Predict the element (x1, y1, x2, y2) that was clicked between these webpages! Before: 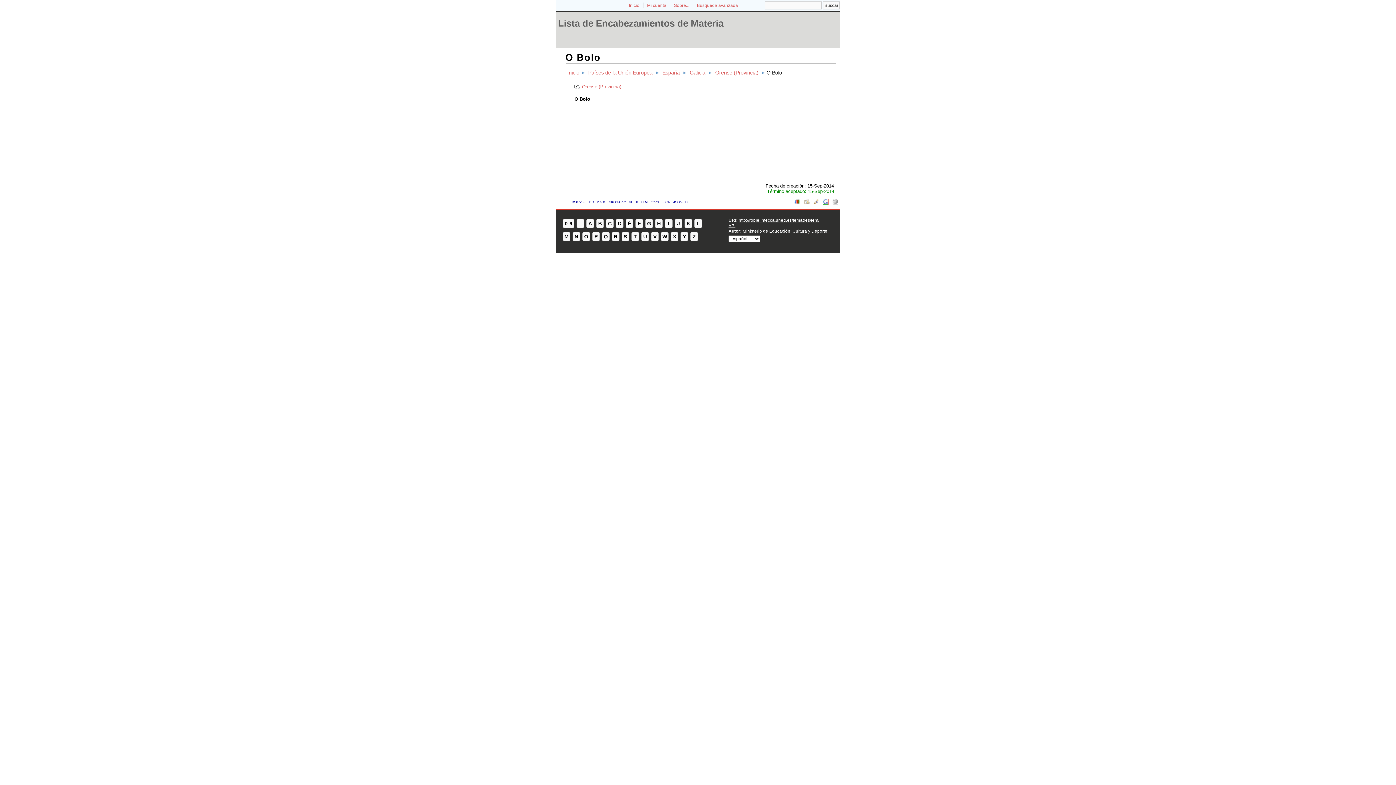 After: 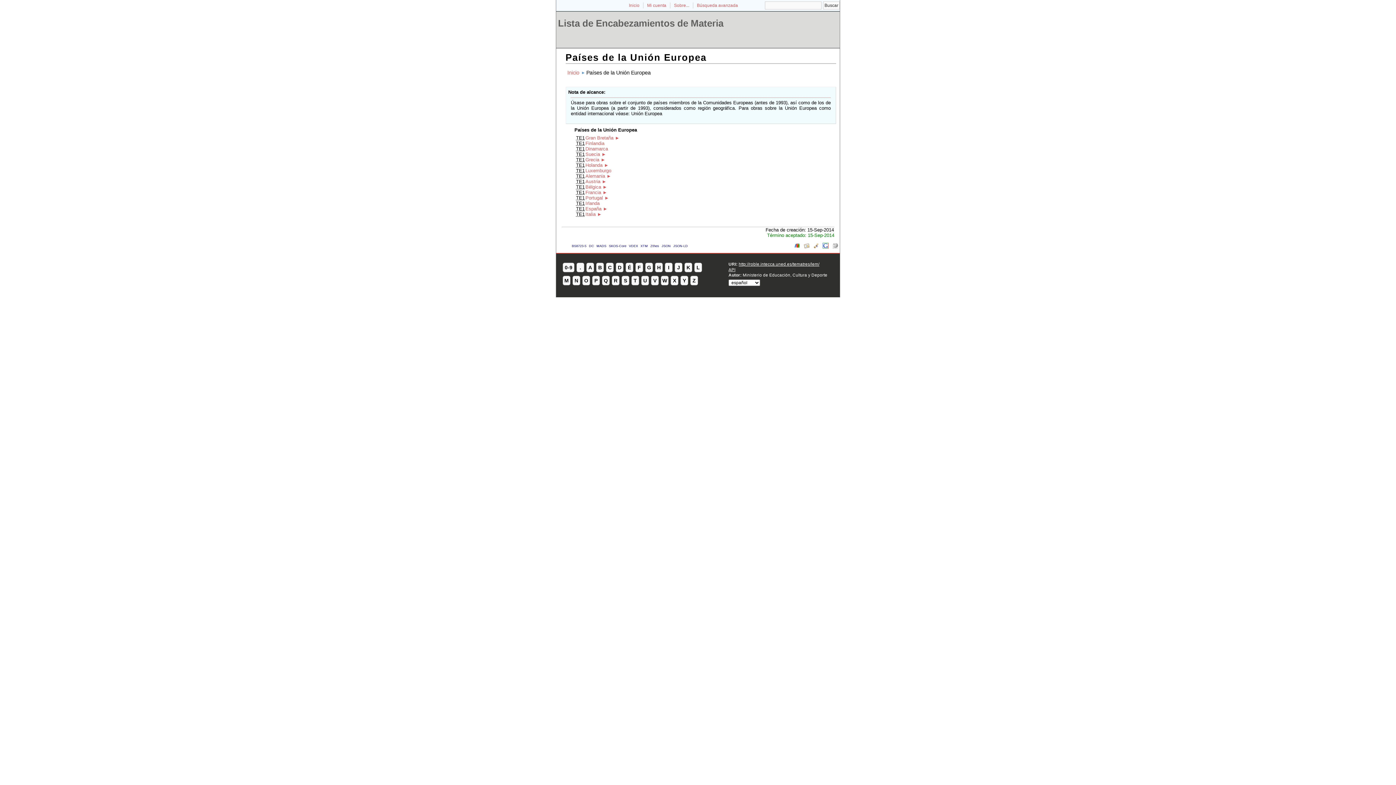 Action: label: Países de la Unión Europea bbox: (588, 69, 652, 75)